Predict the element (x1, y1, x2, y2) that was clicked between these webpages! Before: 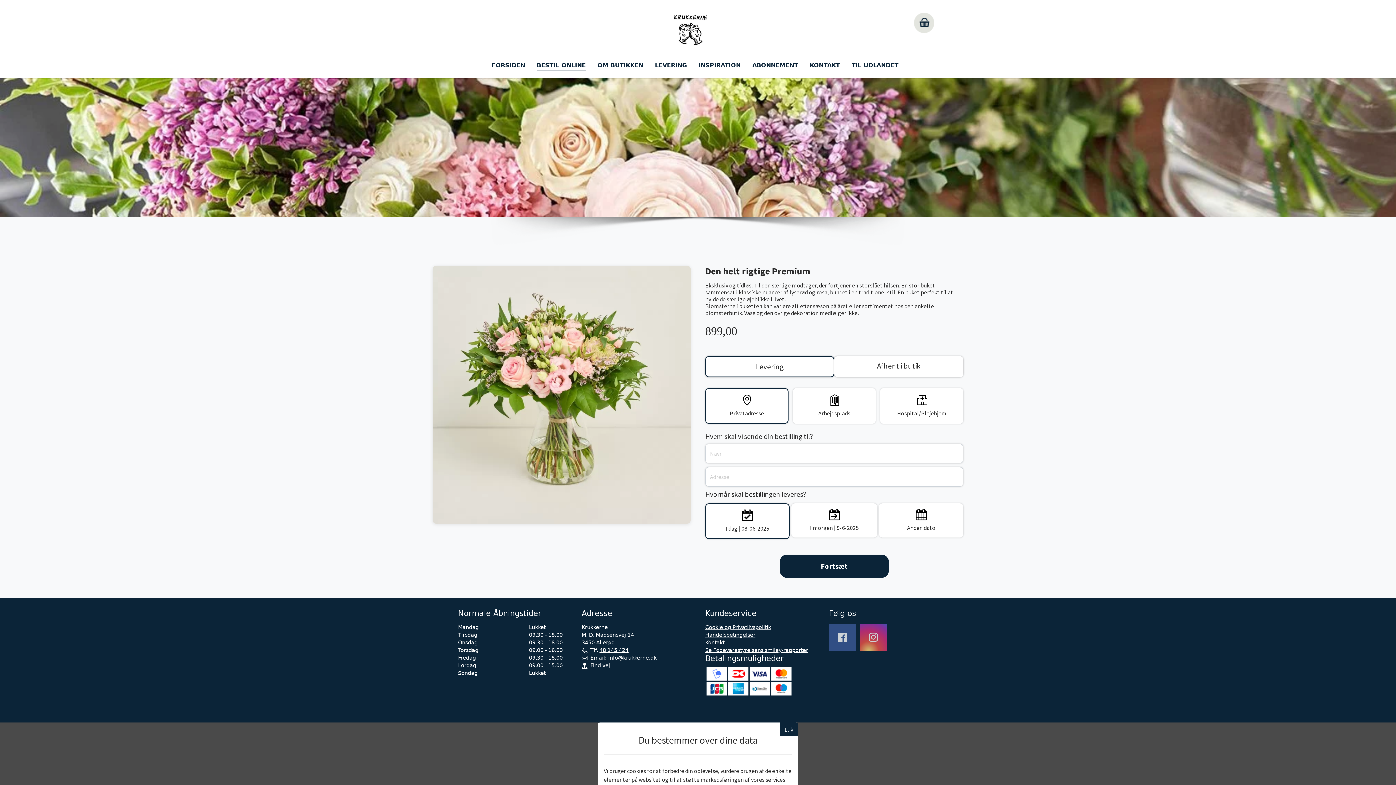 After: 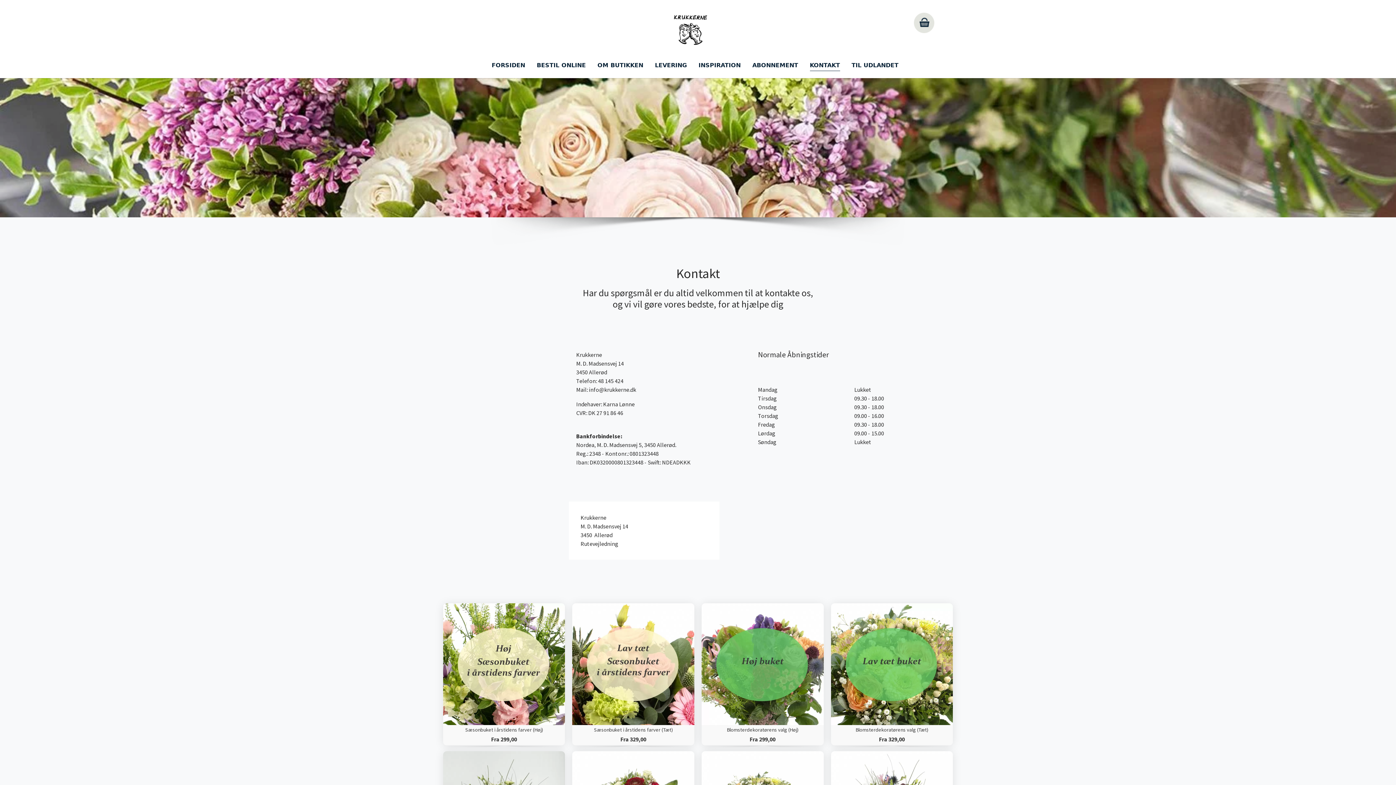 Action: label: KONTAKT bbox: (804, 58, 846, 72)